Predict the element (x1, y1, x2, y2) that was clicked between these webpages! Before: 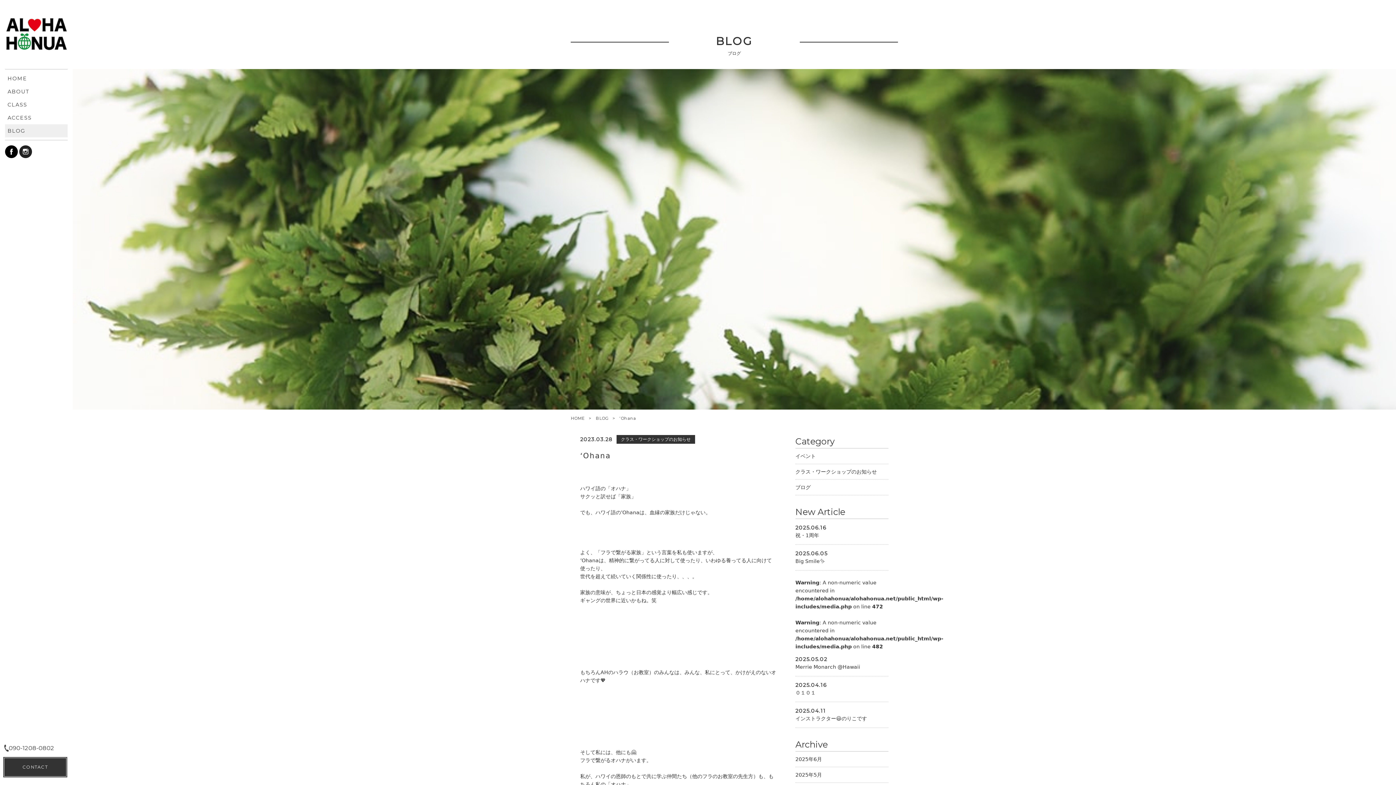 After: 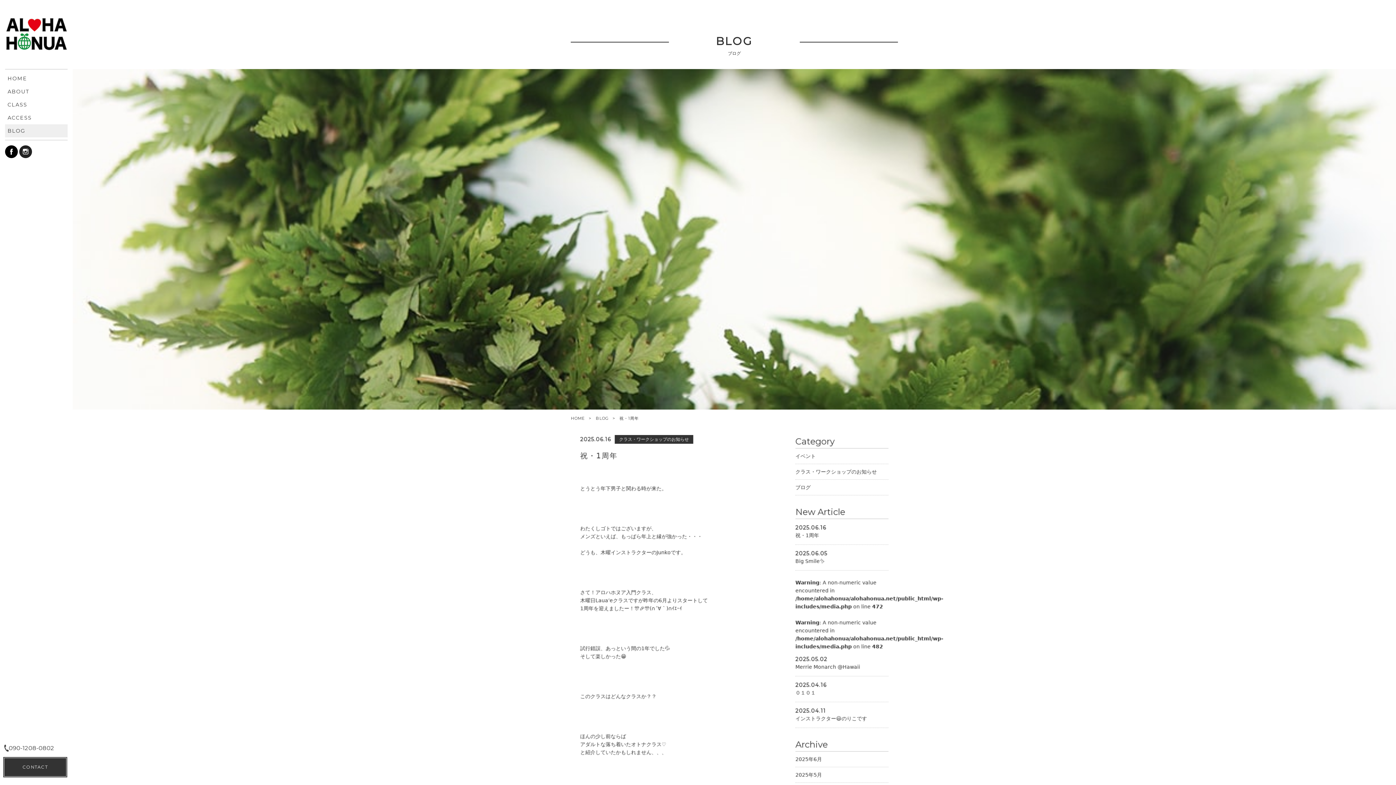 Action: label: 2025.06.16

祝・1周年 bbox: (795, 519, 888, 544)